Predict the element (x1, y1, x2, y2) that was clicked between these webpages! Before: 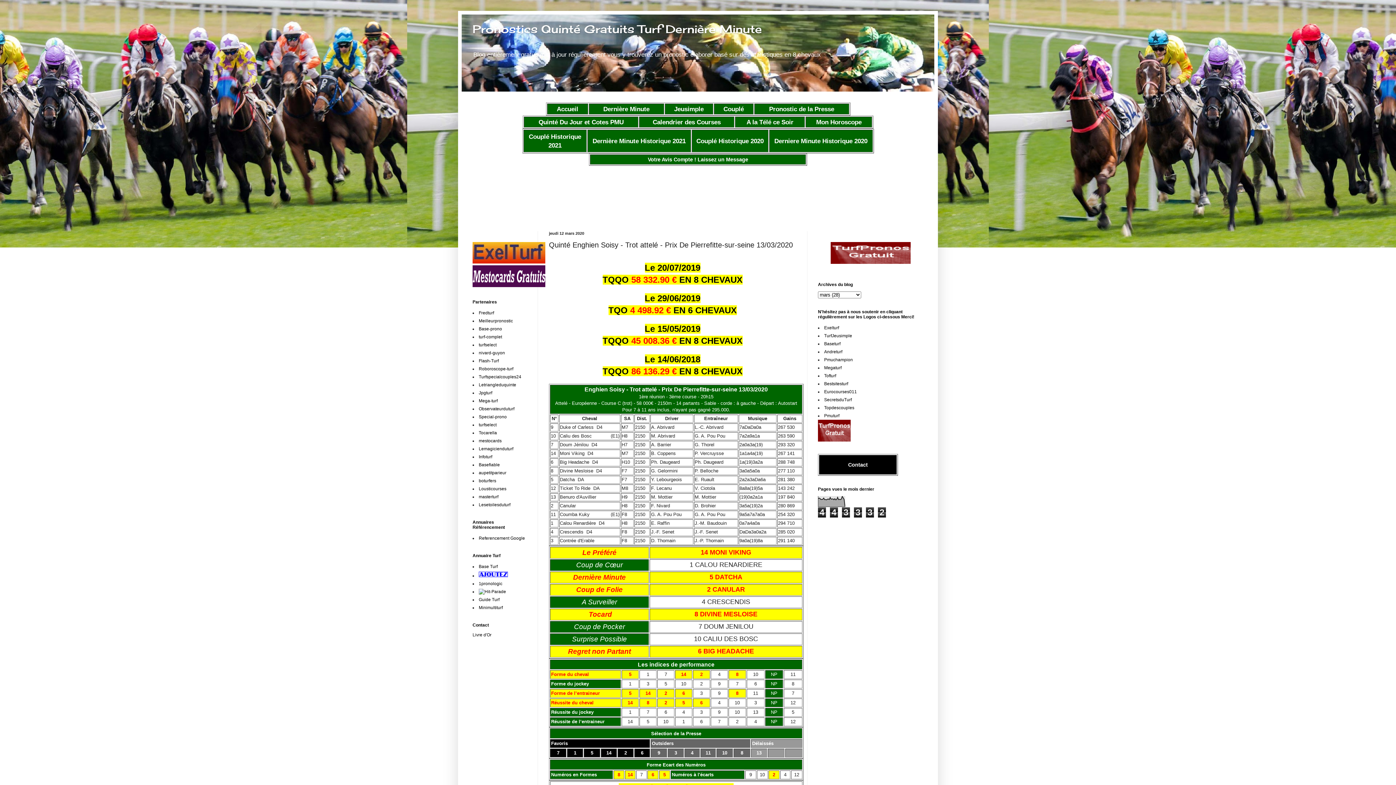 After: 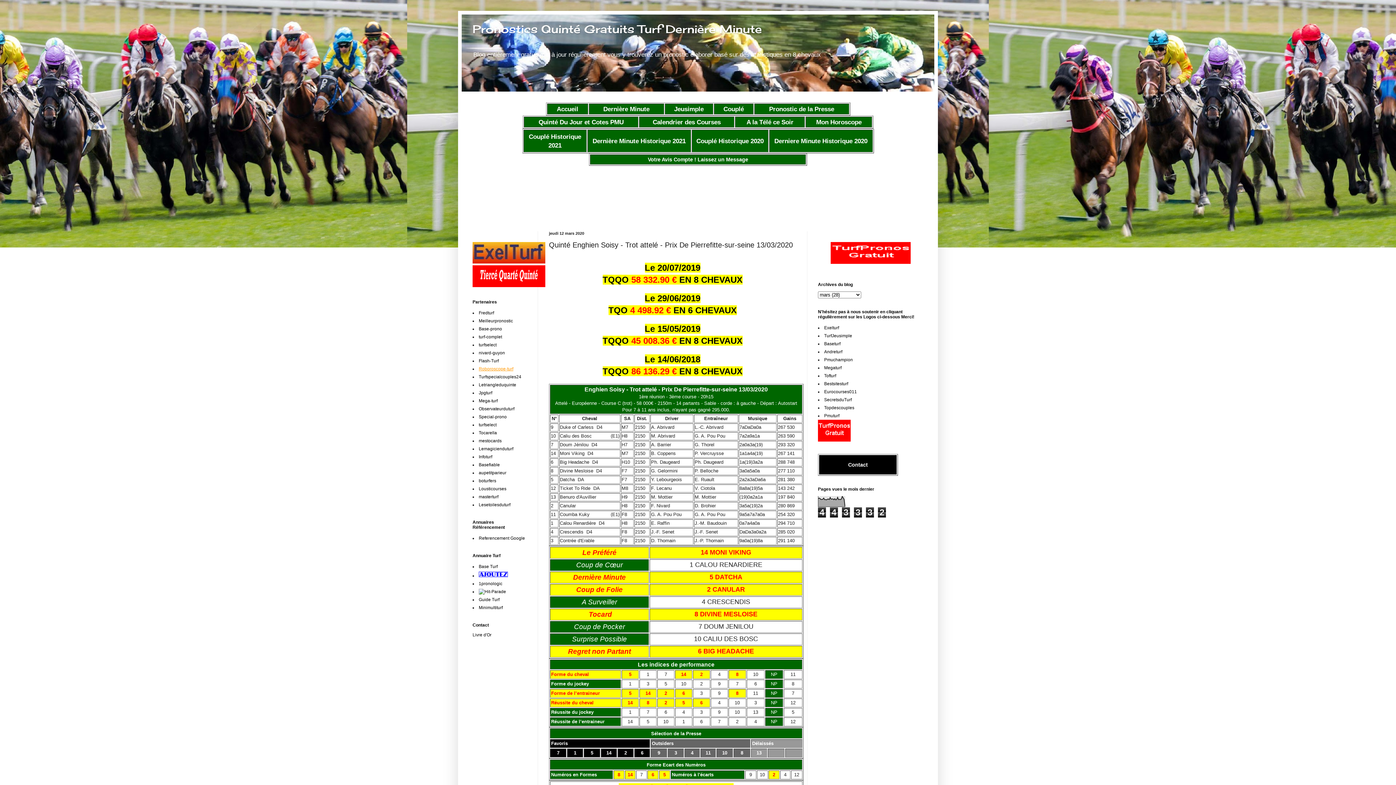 Action: bbox: (478, 366, 513, 371) label: Roboroscope-turf